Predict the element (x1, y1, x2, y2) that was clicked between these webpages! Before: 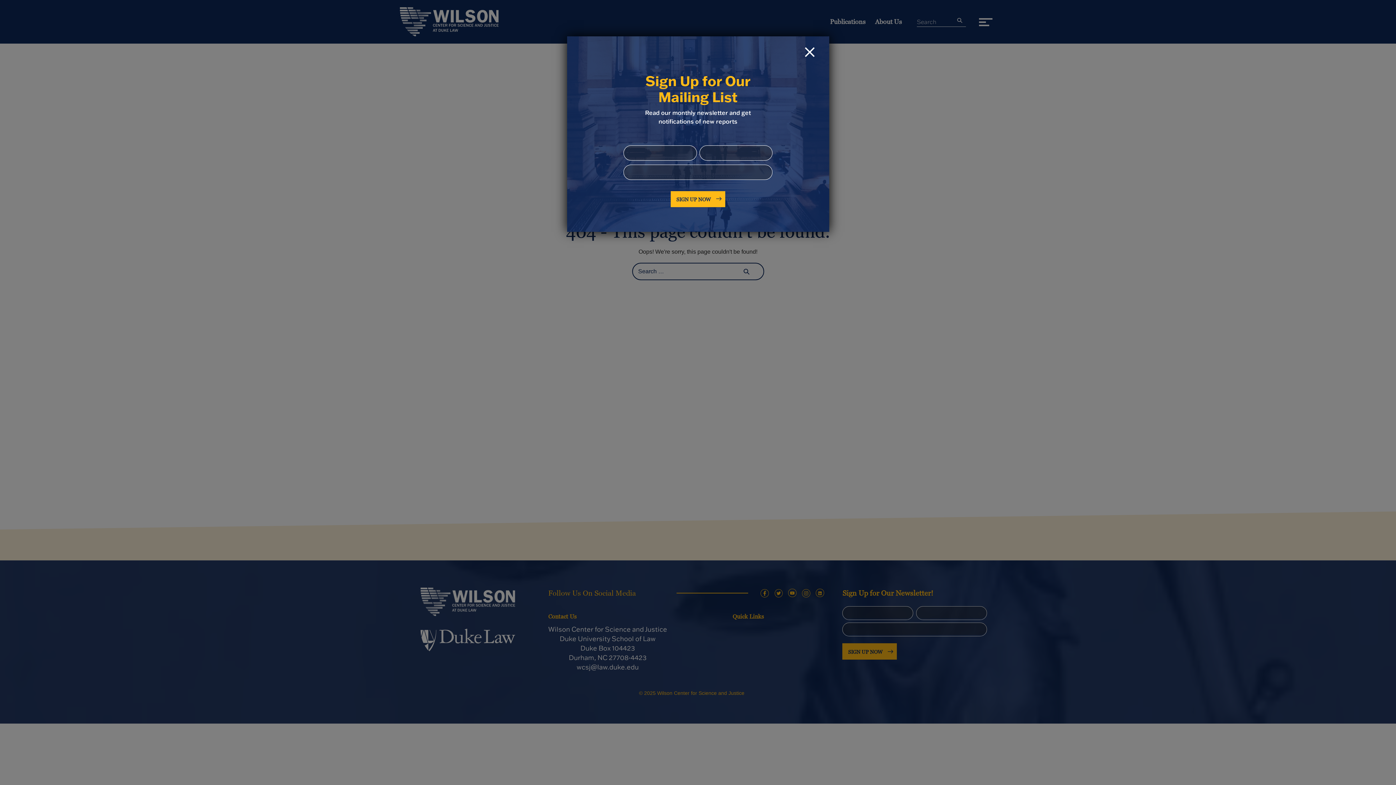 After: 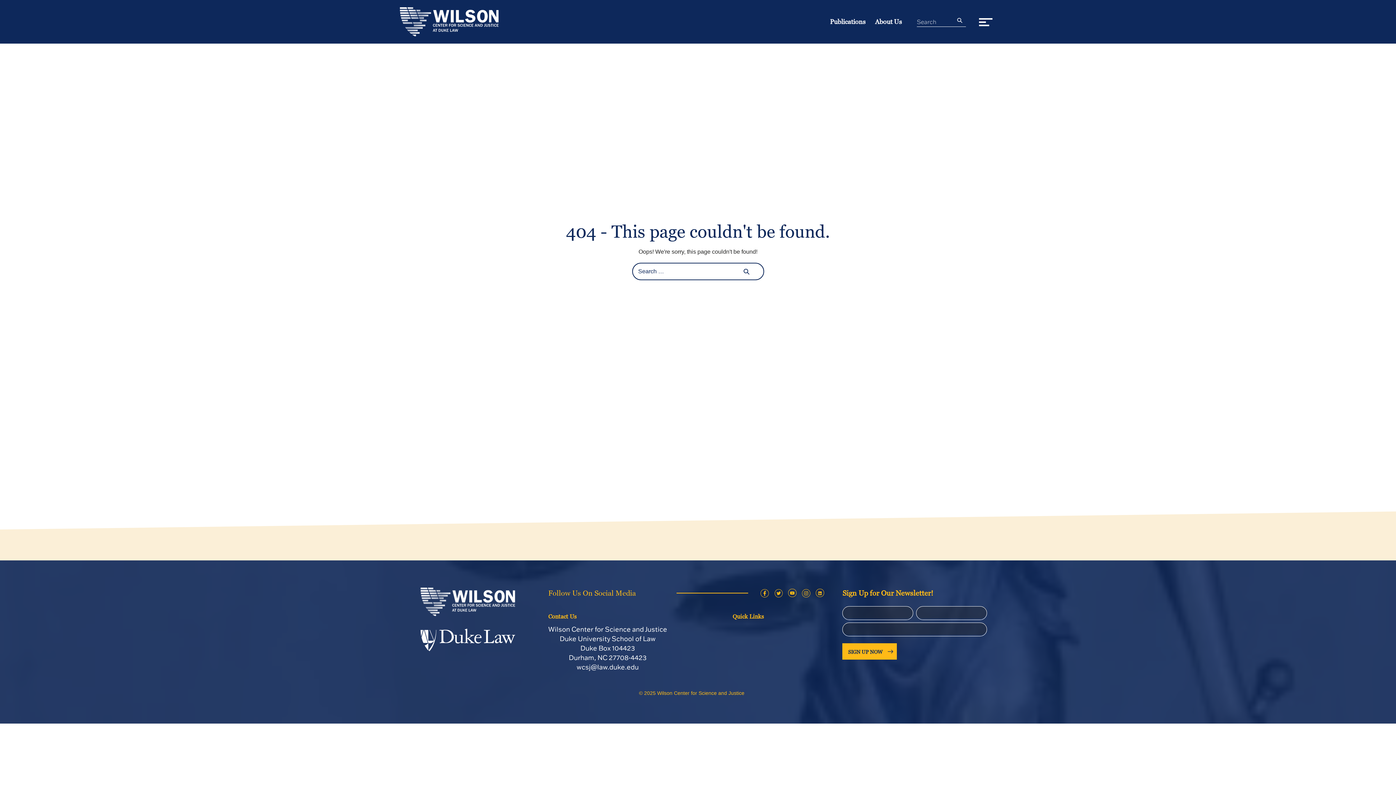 Action: bbox: (804, 47, 814, 57) label: Close